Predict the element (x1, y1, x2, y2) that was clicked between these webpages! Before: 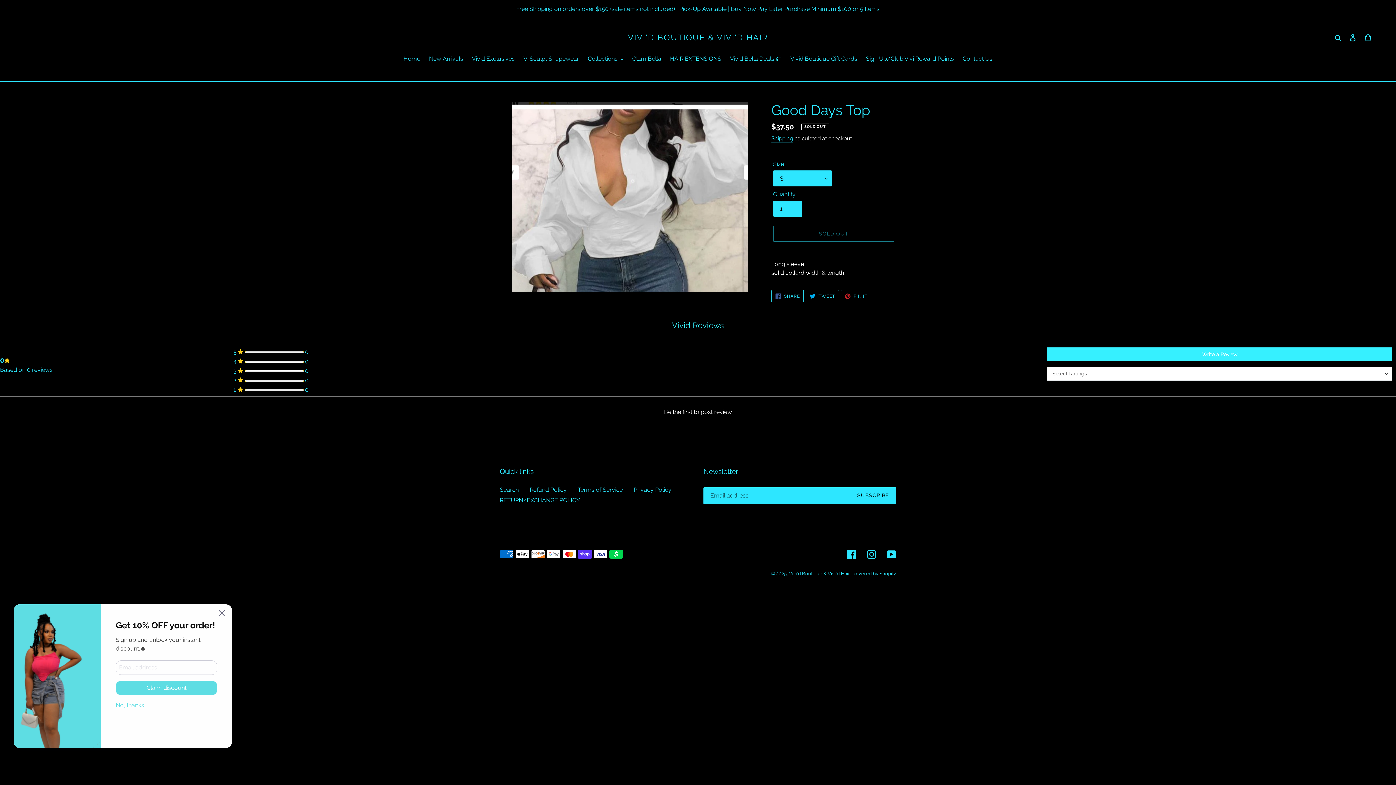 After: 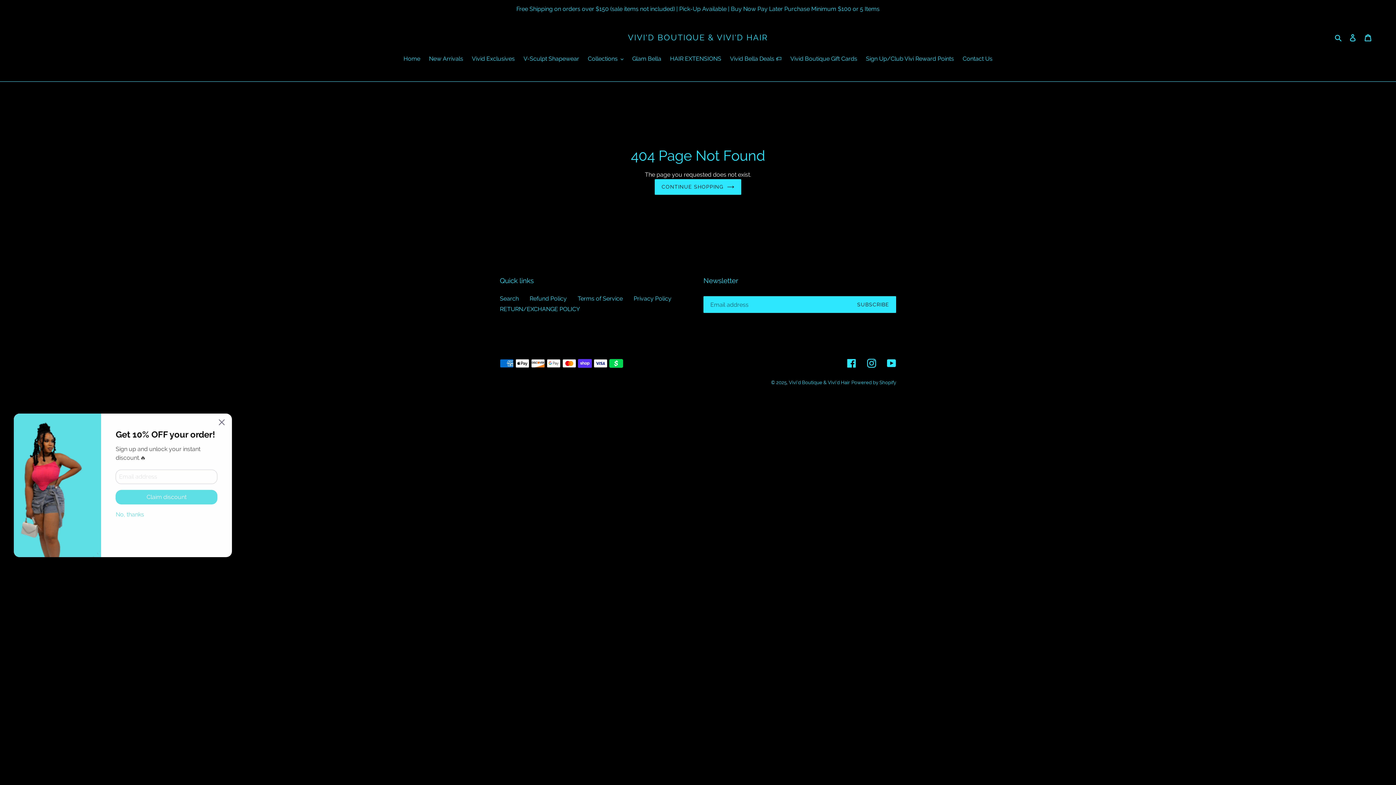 Action: bbox: (862, 54, 957, 64) label: Sign Up/Club Vivi Reward Points